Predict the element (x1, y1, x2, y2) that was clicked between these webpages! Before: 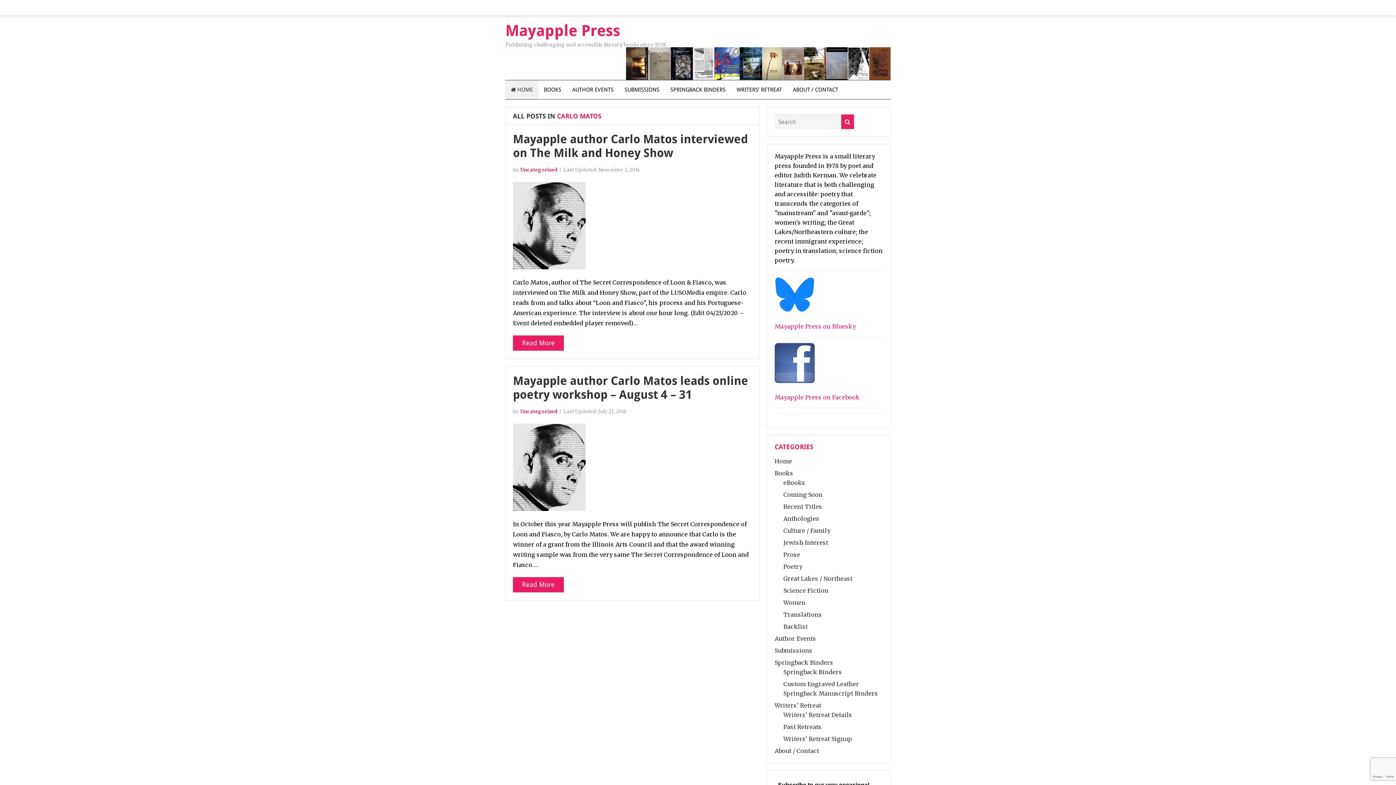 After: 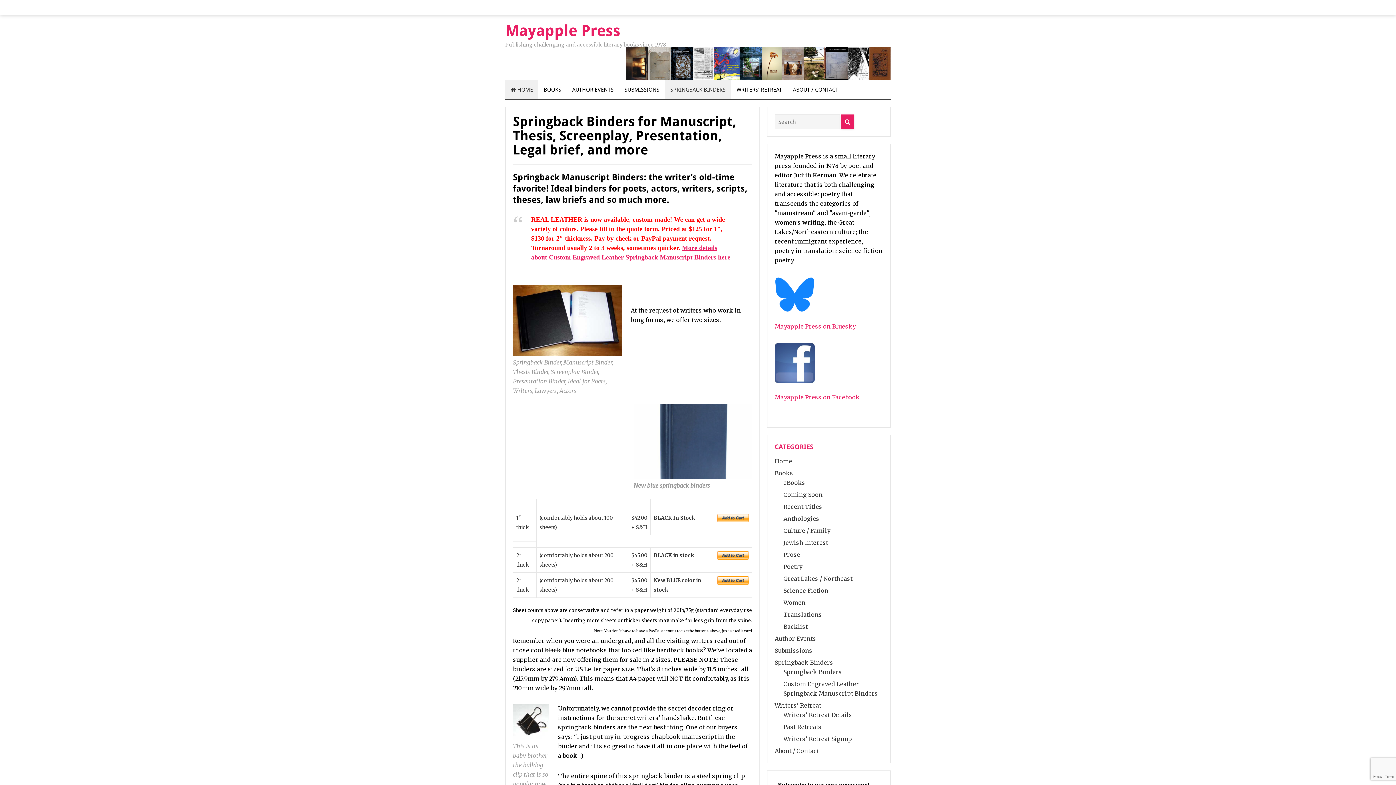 Action: label: SPRINGBACK BINDERS bbox: (665, 80, 731, 99)